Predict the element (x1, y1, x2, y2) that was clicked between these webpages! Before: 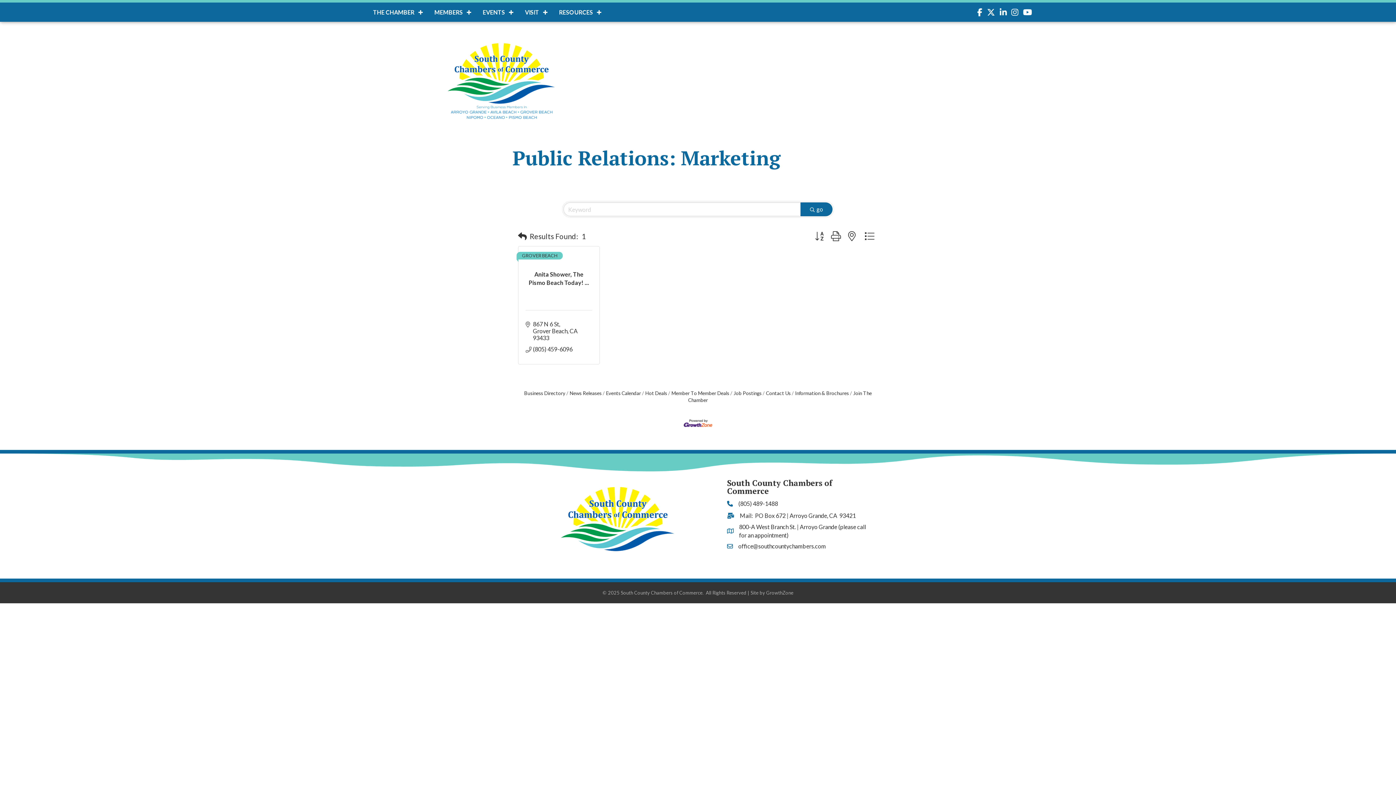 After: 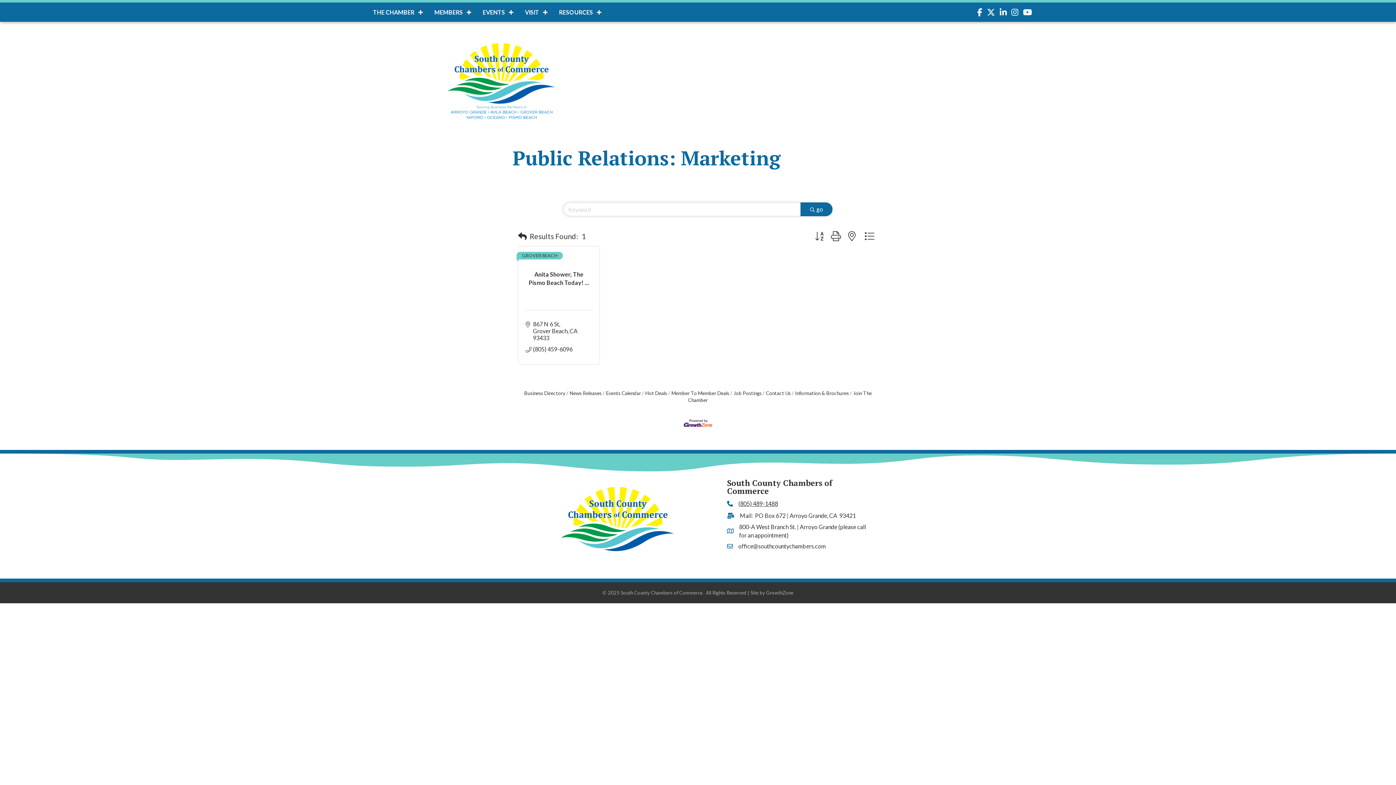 Action: bbox: (738, 499, 778, 508) label: (805) 489-1488